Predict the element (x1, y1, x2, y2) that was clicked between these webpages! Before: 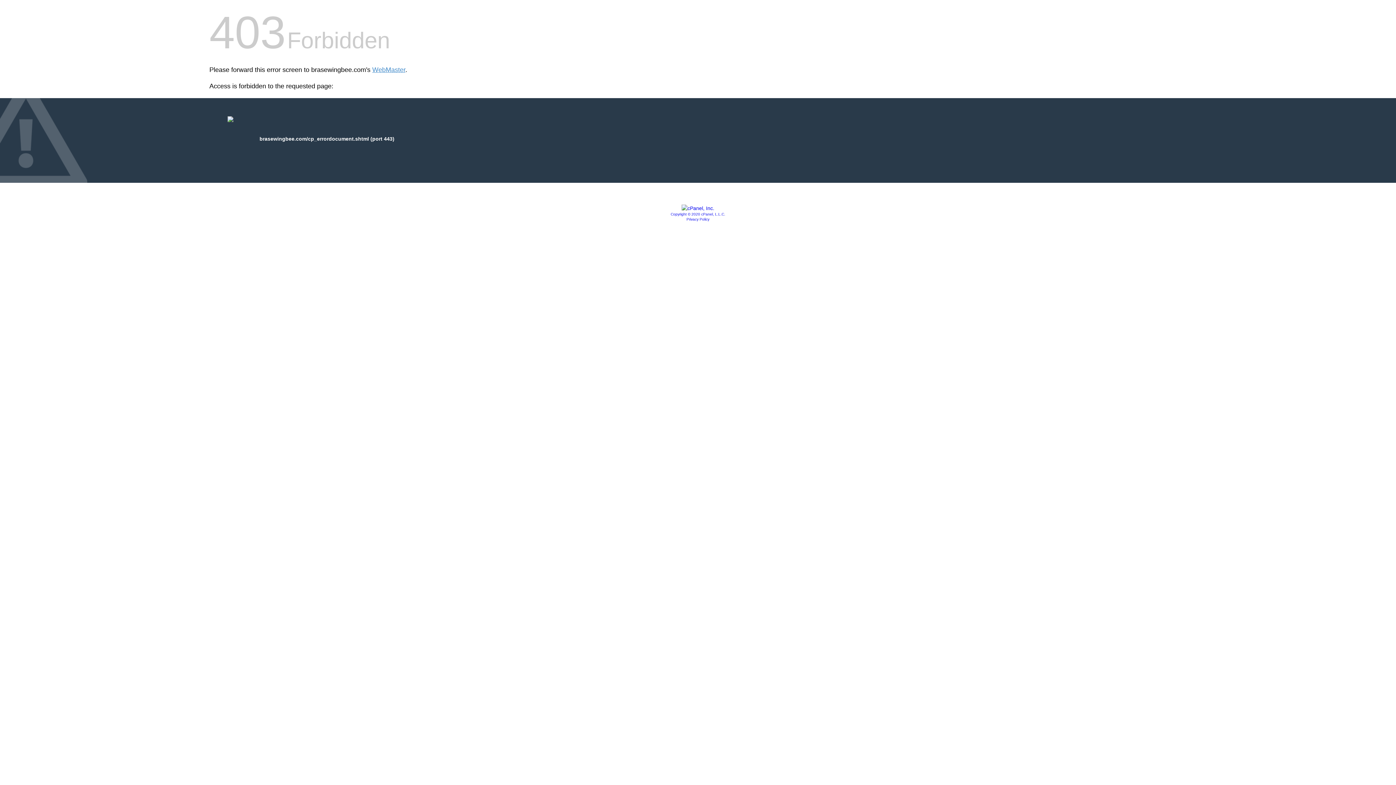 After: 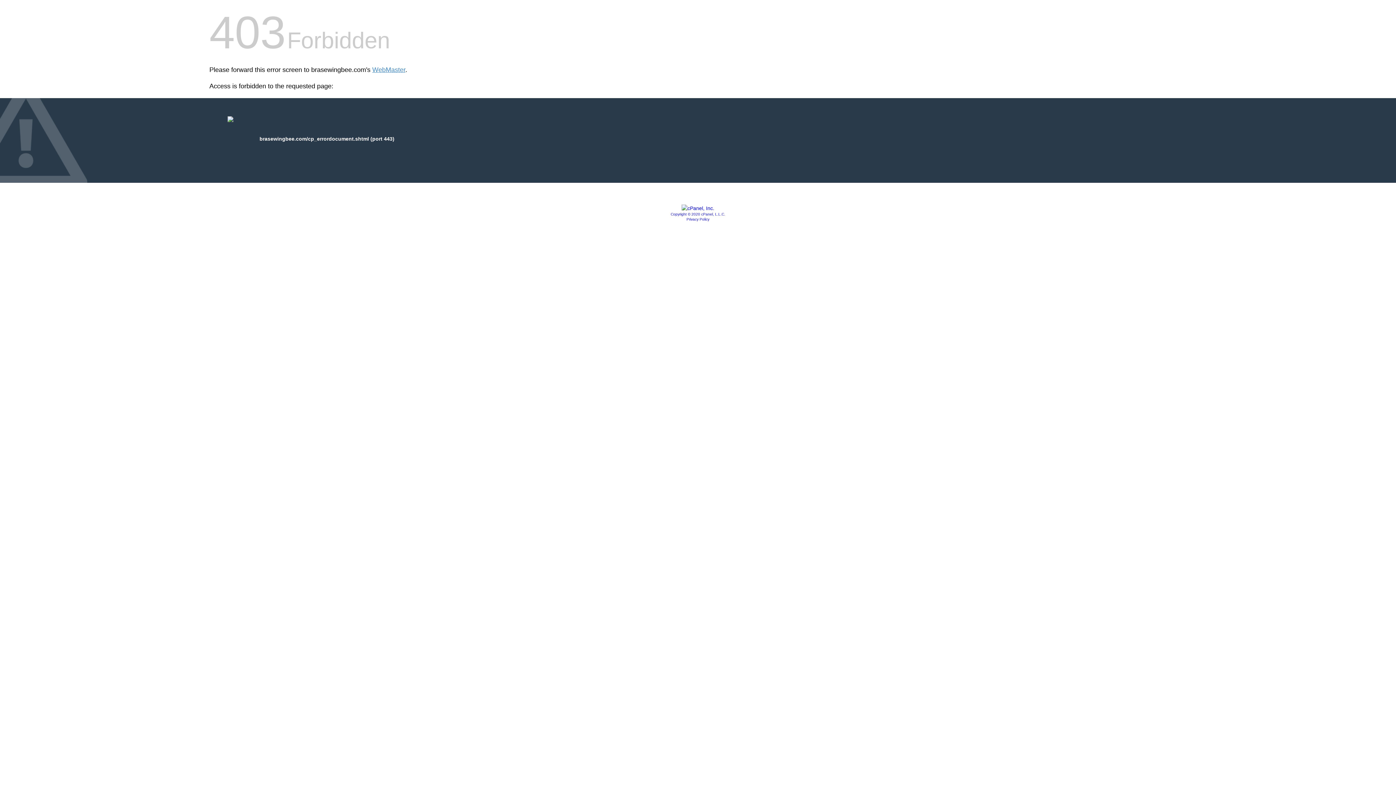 Action: bbox: (681, 205, 714, 211)